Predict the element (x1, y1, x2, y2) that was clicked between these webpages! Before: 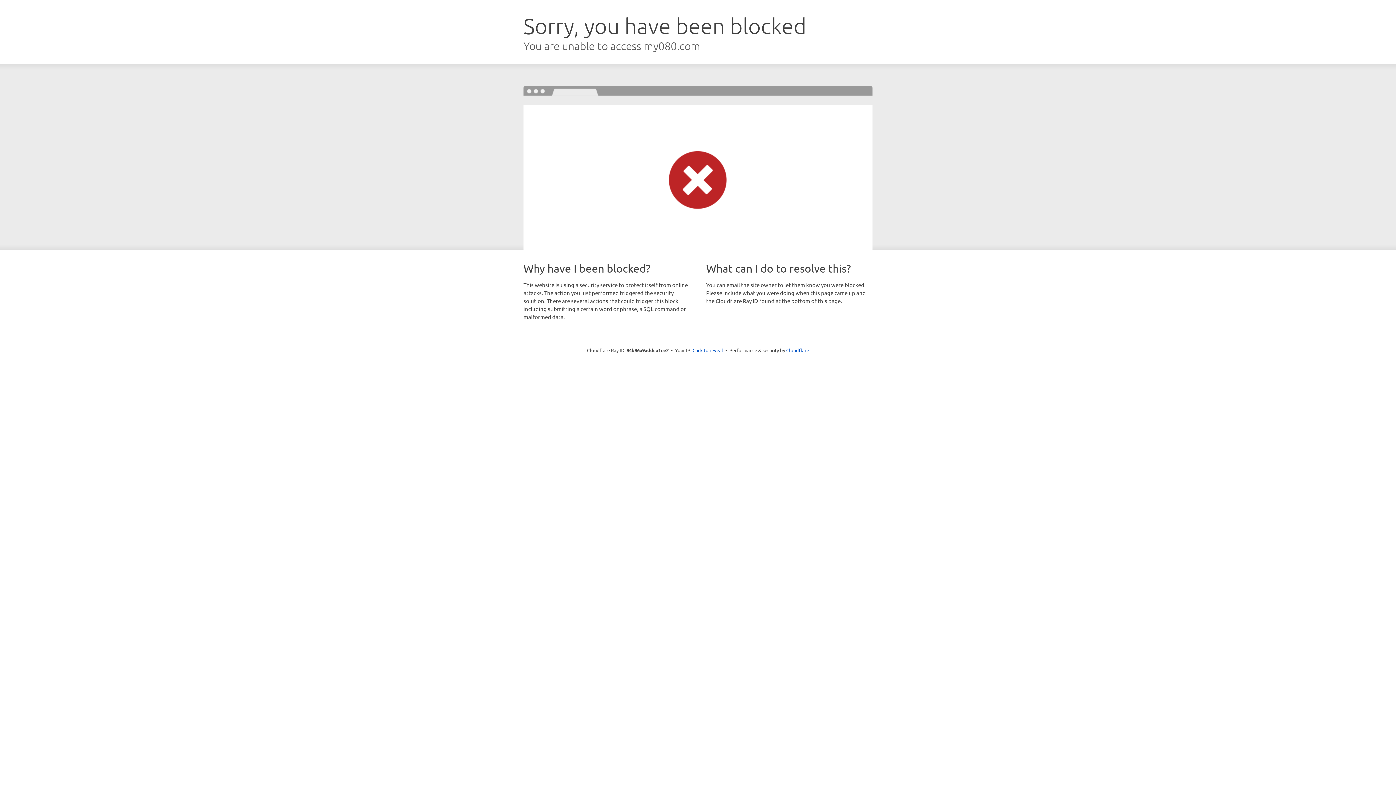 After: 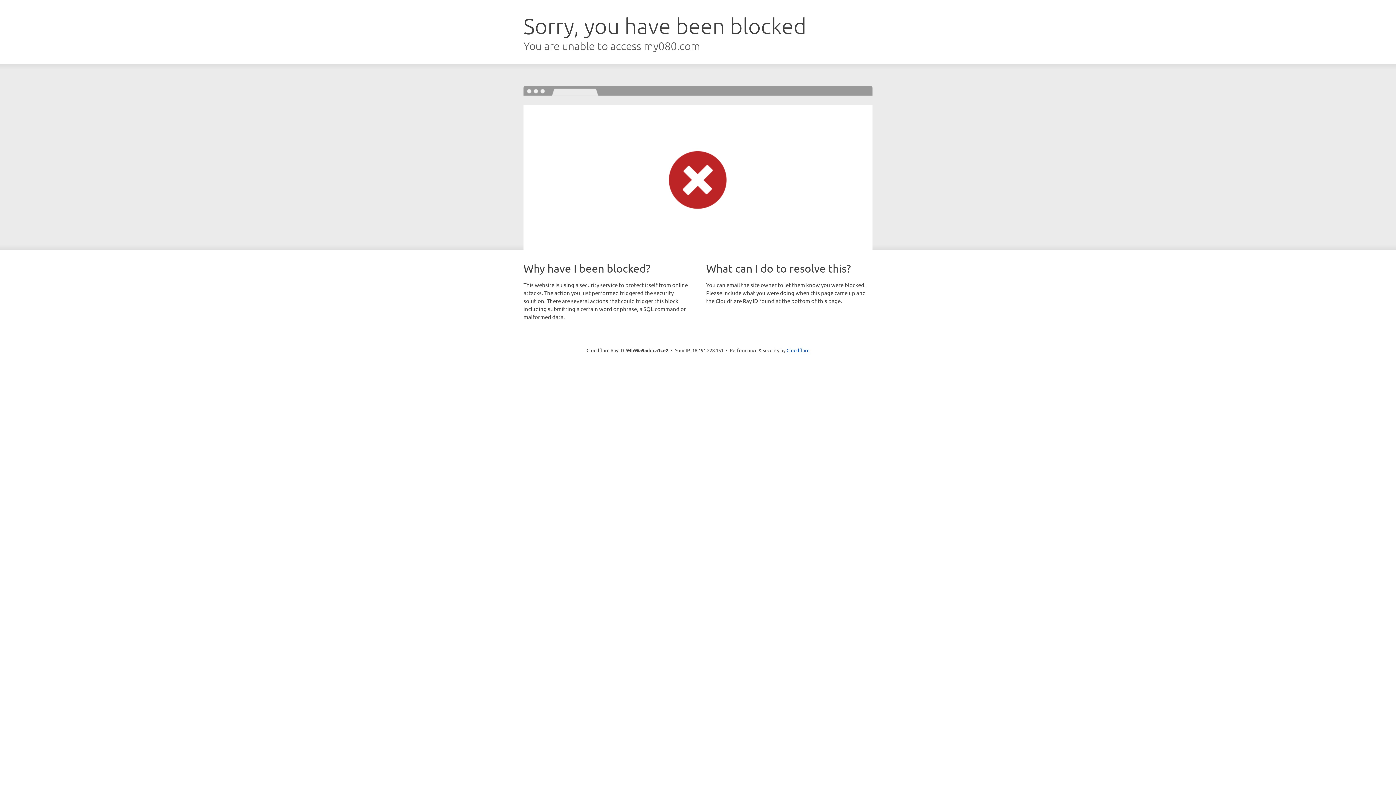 Action: bbox: (692, 346, 723, 353) label: Click to reveal